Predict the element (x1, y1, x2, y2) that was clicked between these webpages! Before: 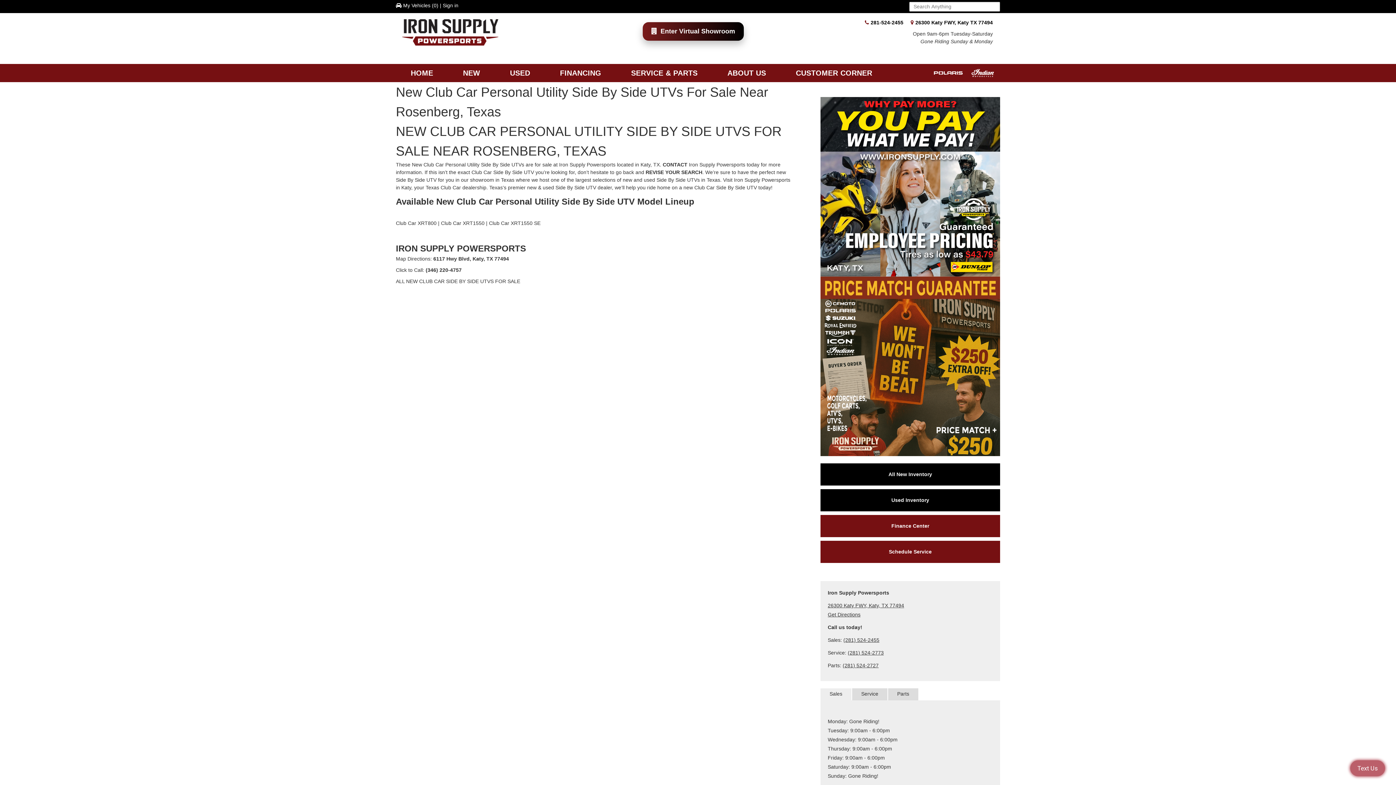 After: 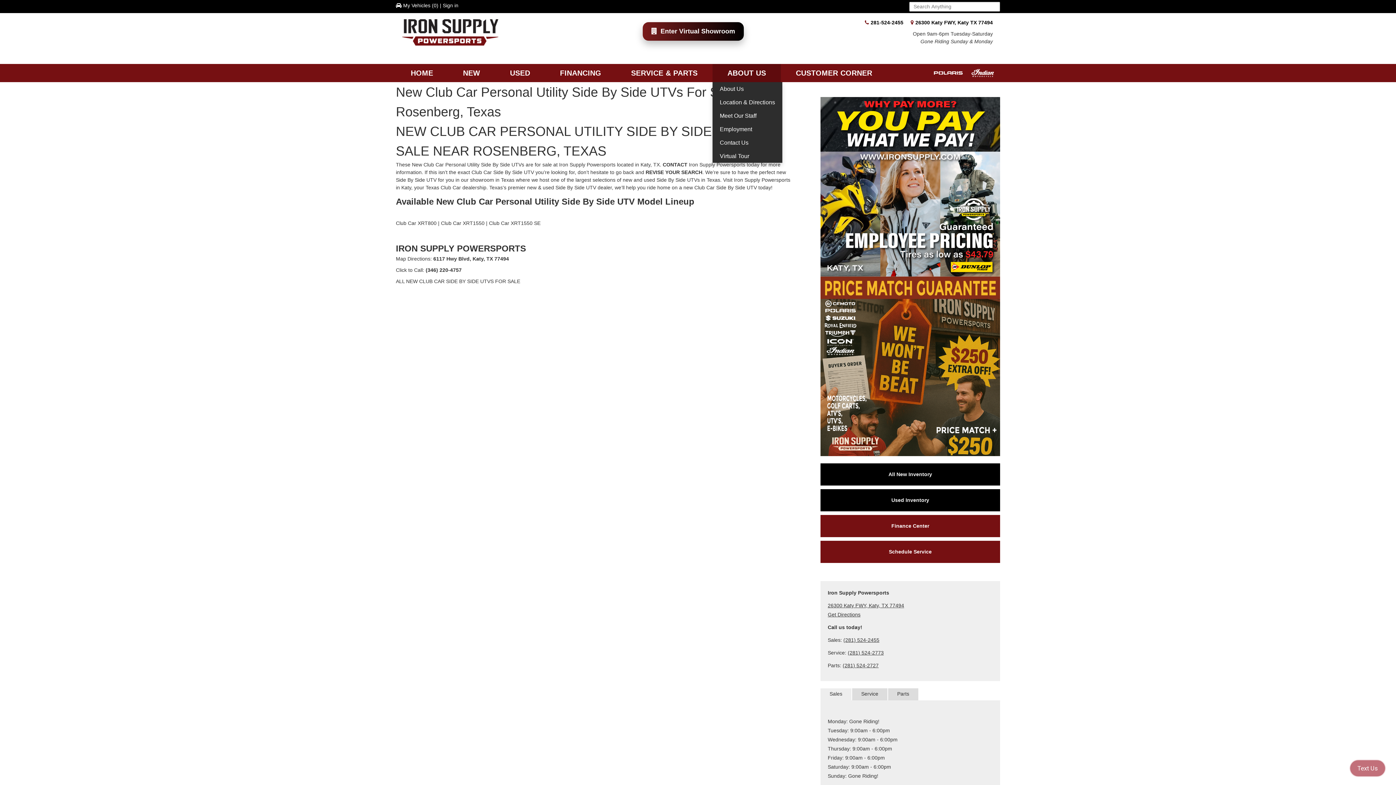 Action: bbox: (712, 63, 781, 82) label: ABOUT US